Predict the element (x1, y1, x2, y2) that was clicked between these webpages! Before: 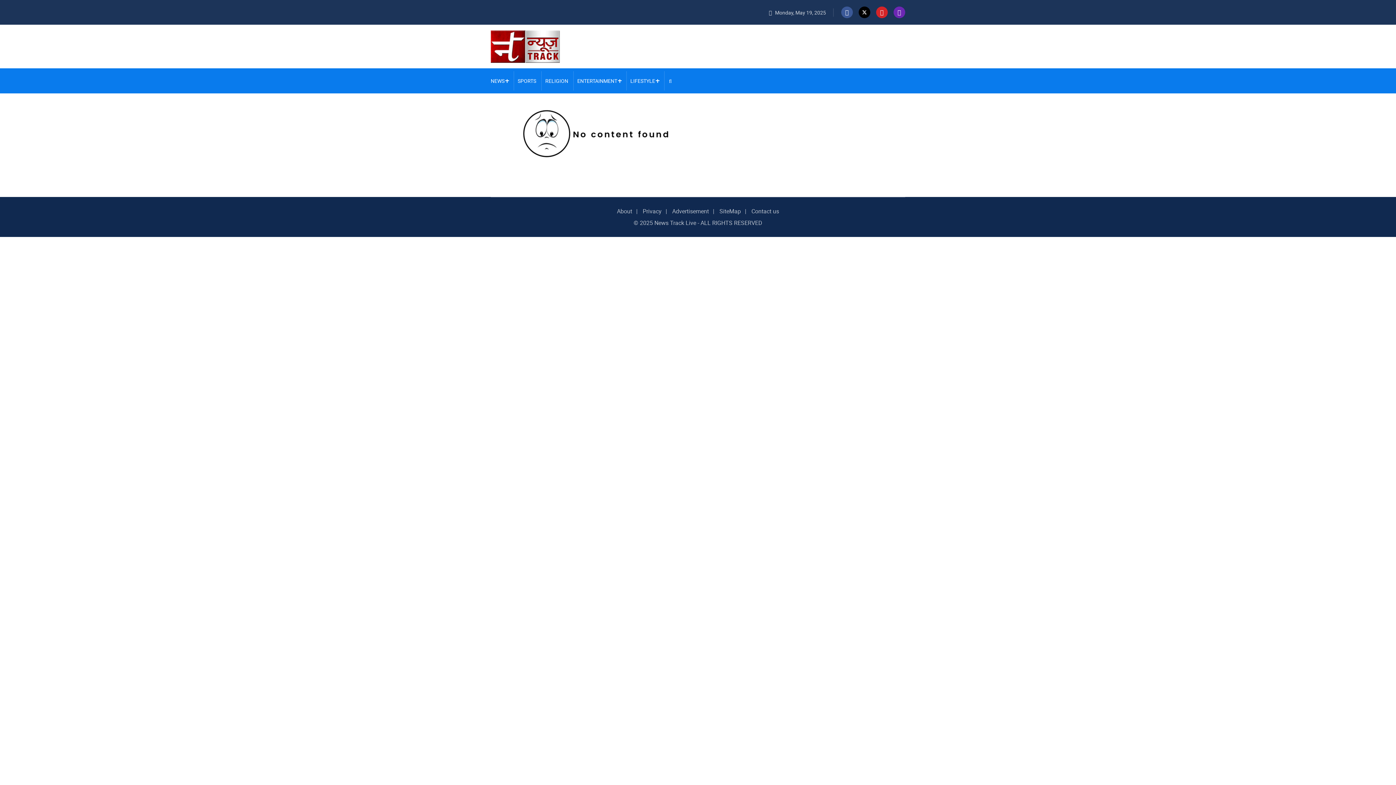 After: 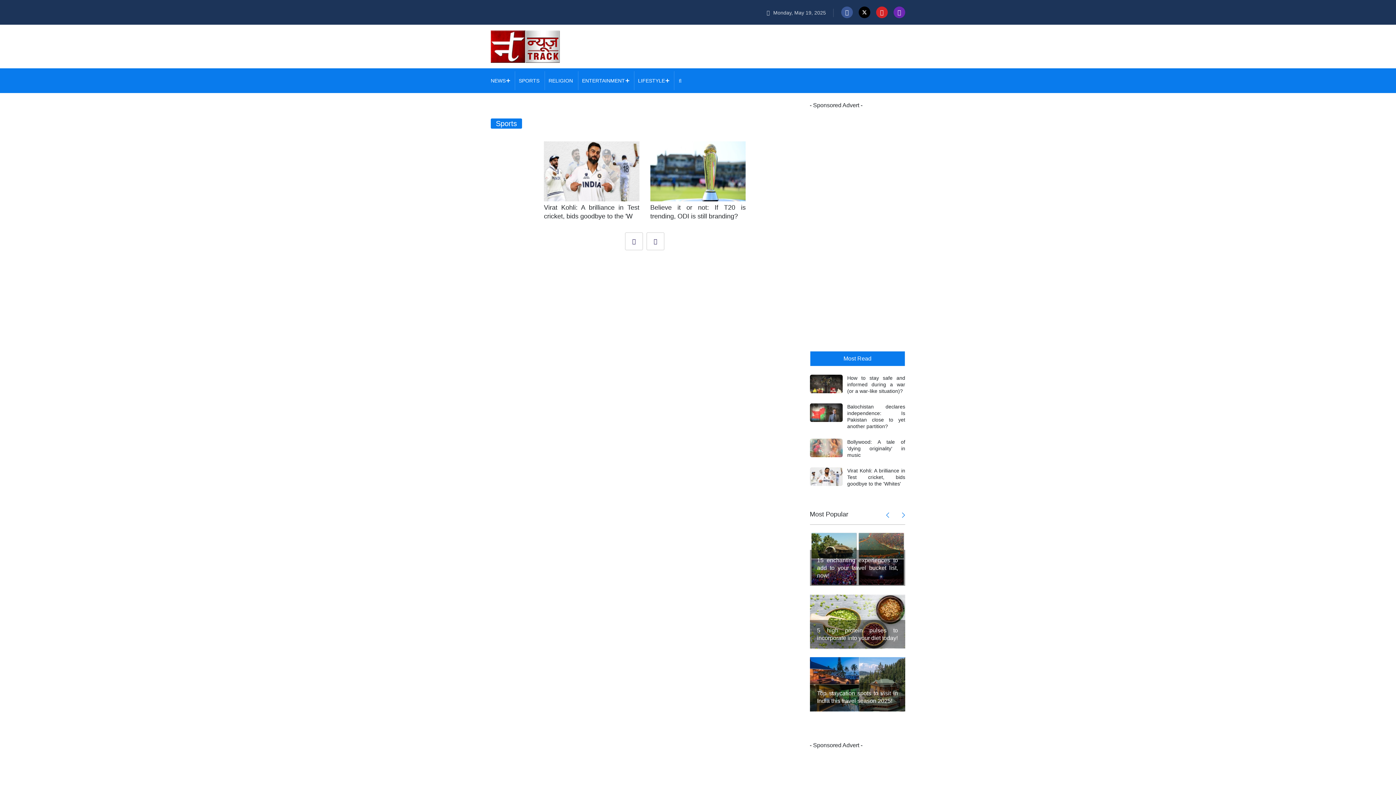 Action: bbox: (517, 77, 536, 84) label: SPORTS